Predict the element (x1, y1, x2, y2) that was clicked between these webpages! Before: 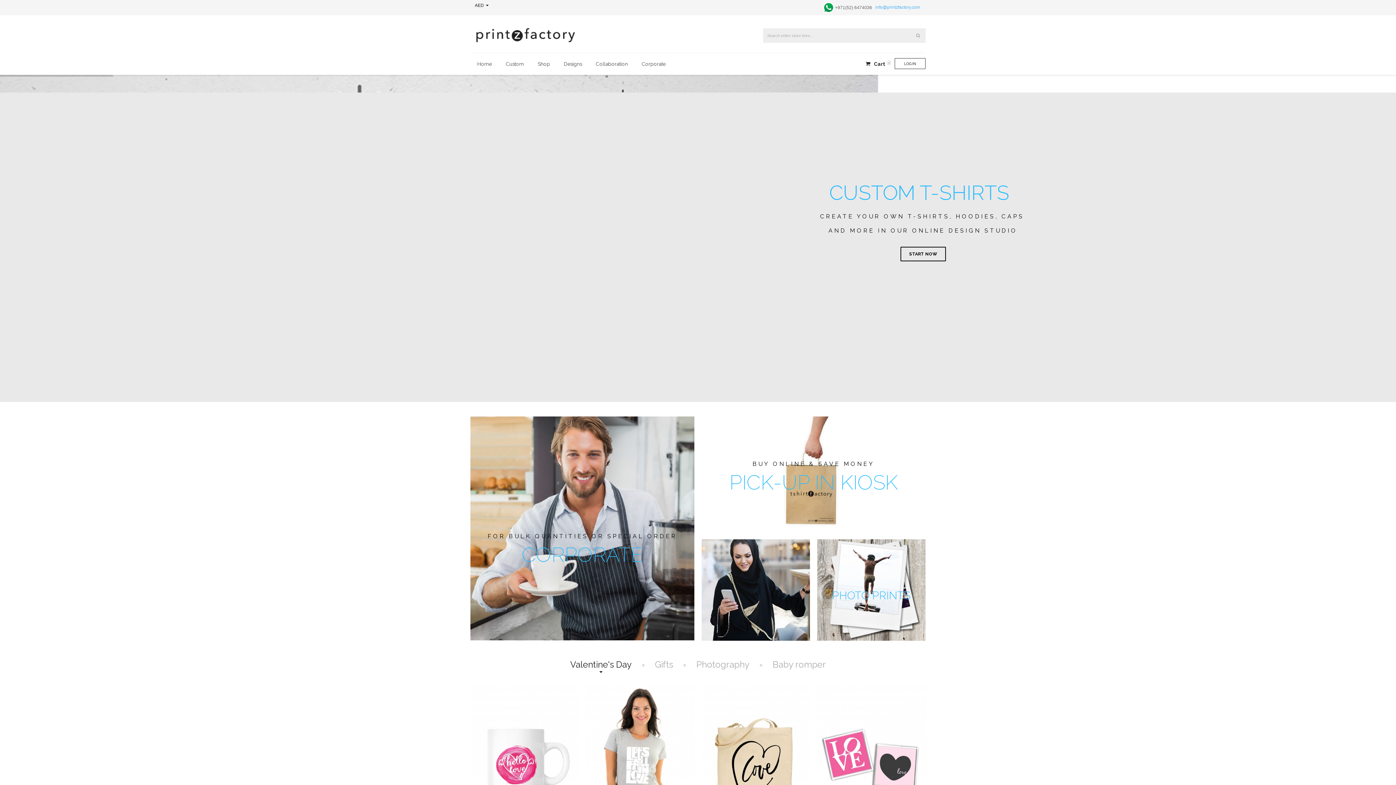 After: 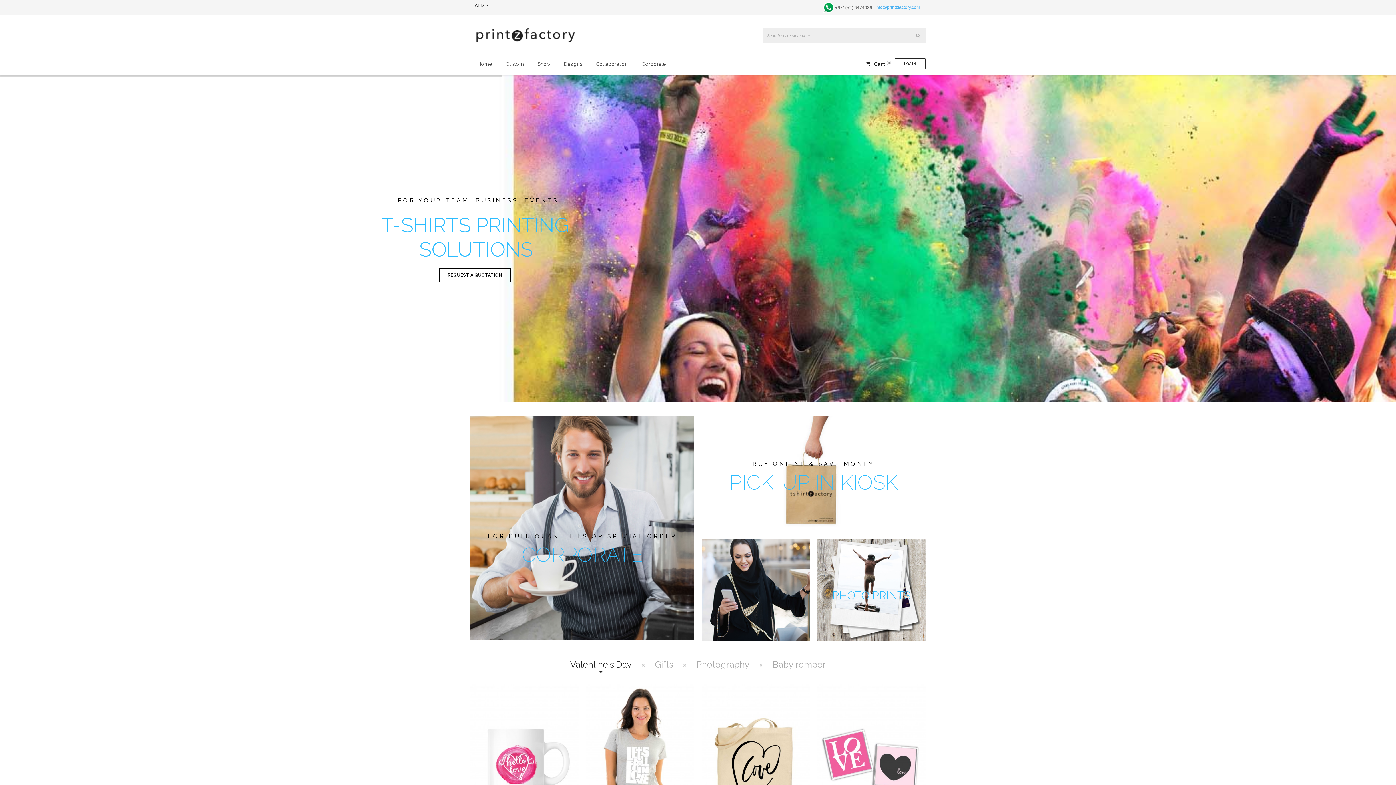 Action: bbox: (823, 2, 873, 8) label:  +971(52) 6474036 